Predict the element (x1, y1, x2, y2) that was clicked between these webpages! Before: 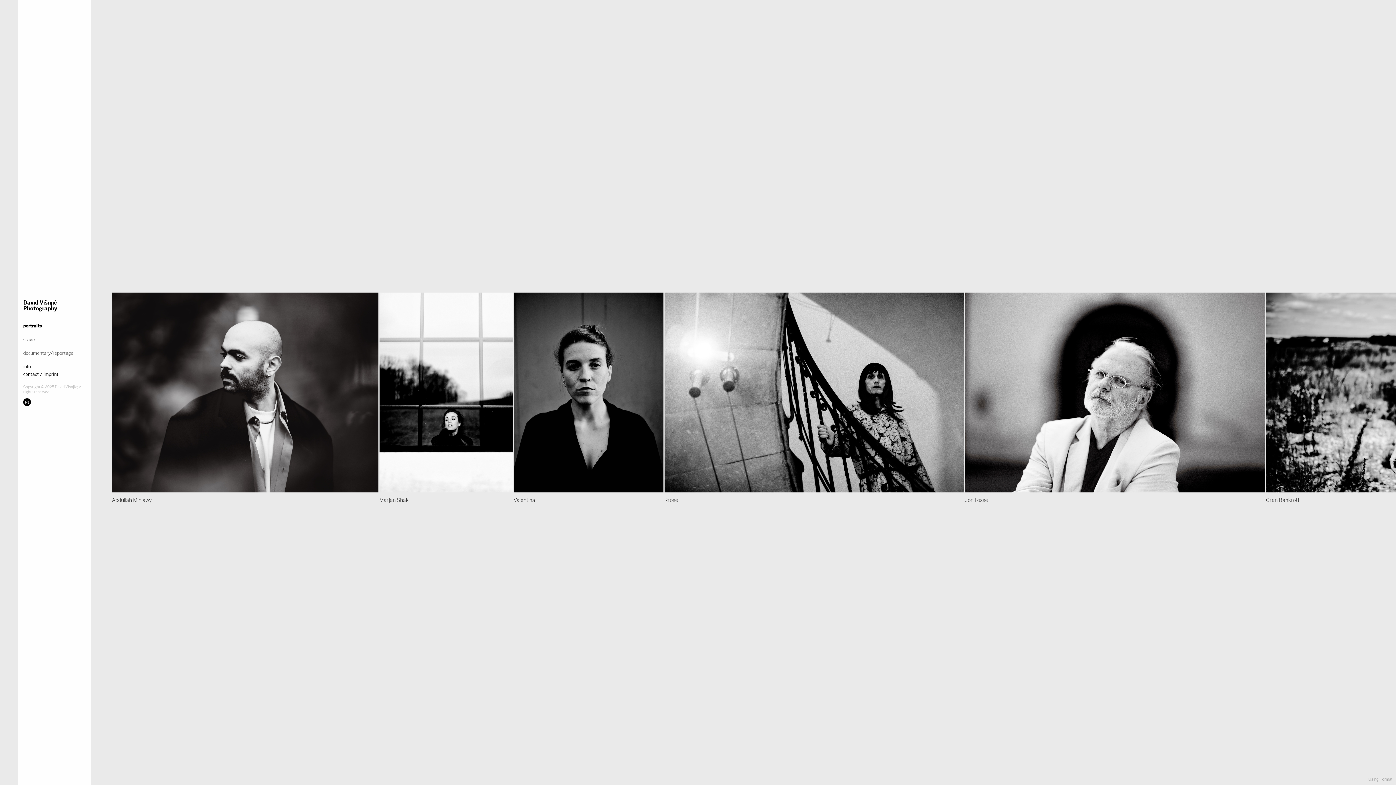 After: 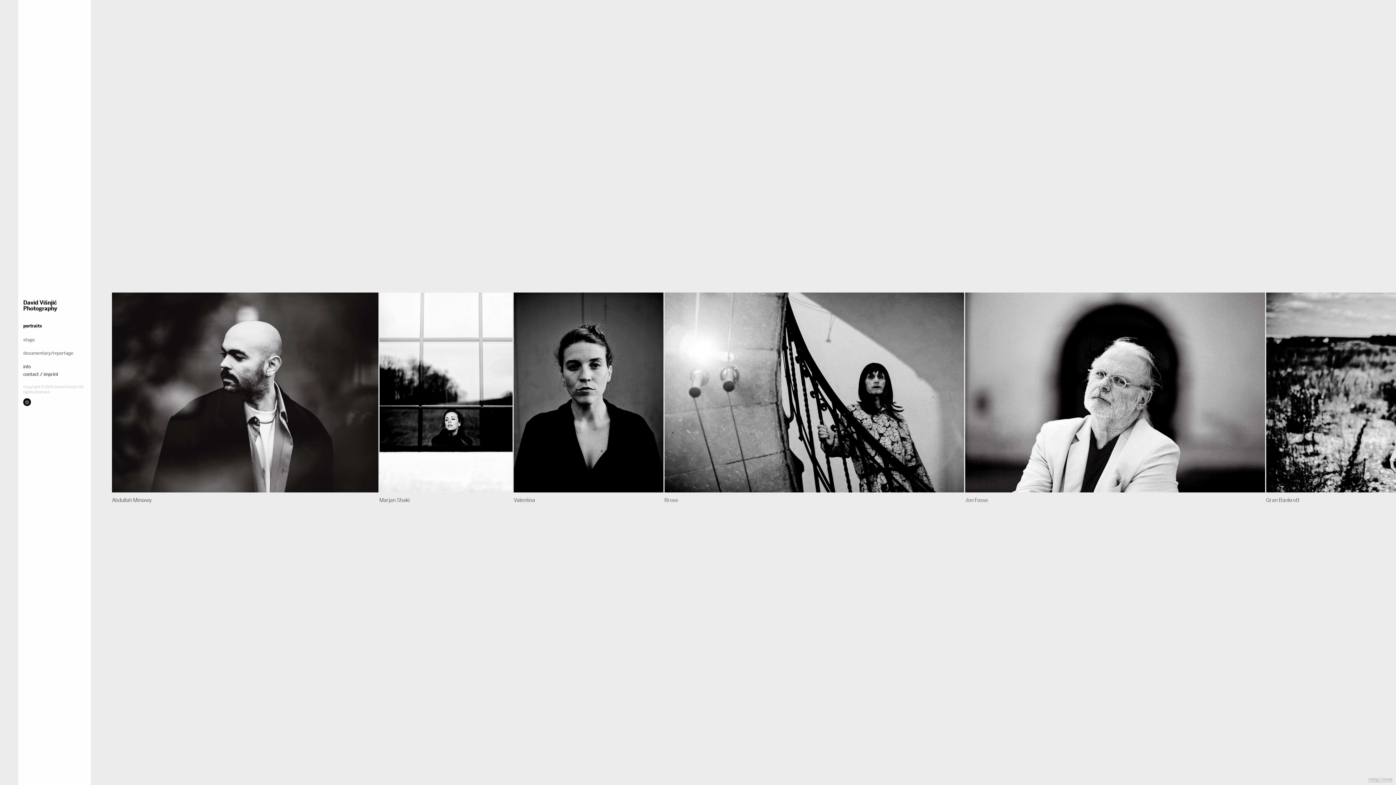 Action: label: portraits bbox: (23, 323, 41, 328)